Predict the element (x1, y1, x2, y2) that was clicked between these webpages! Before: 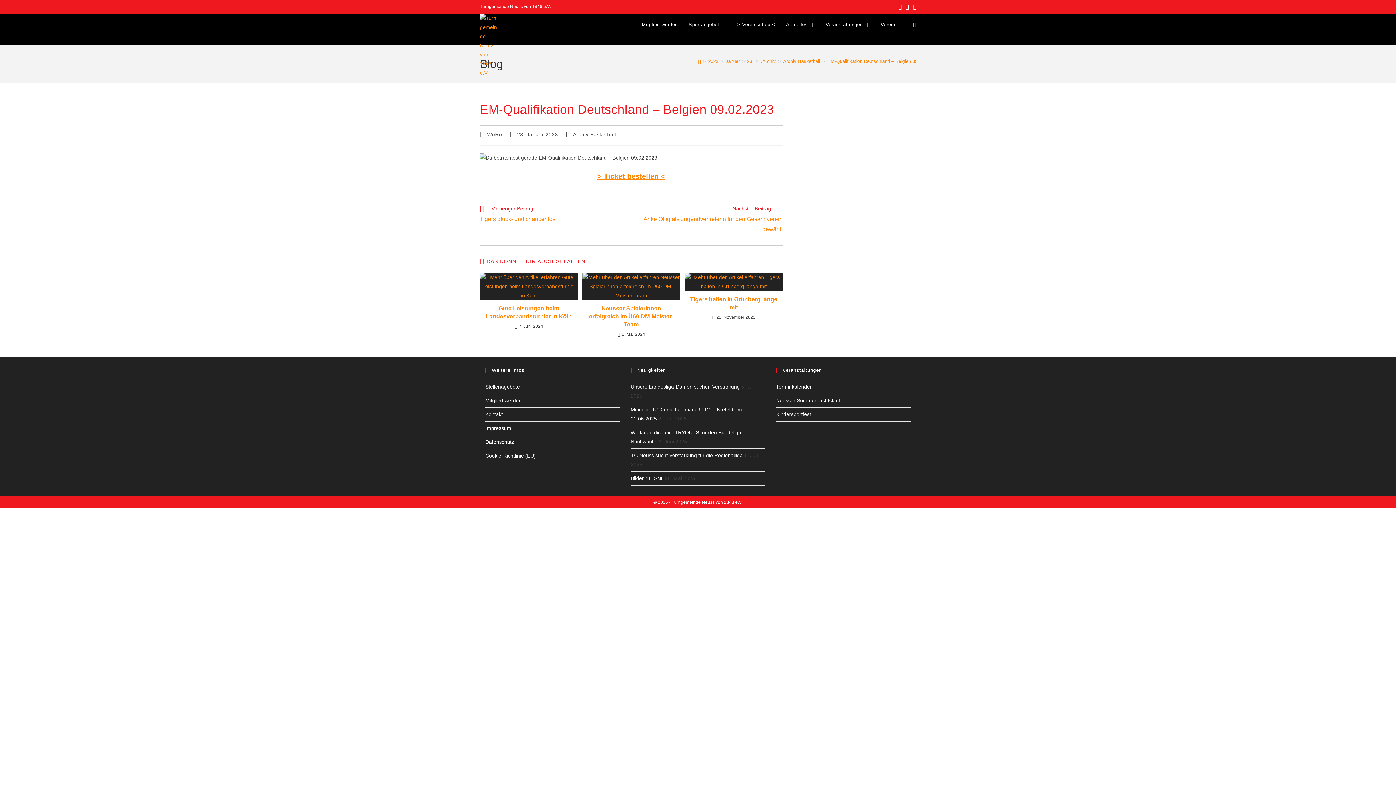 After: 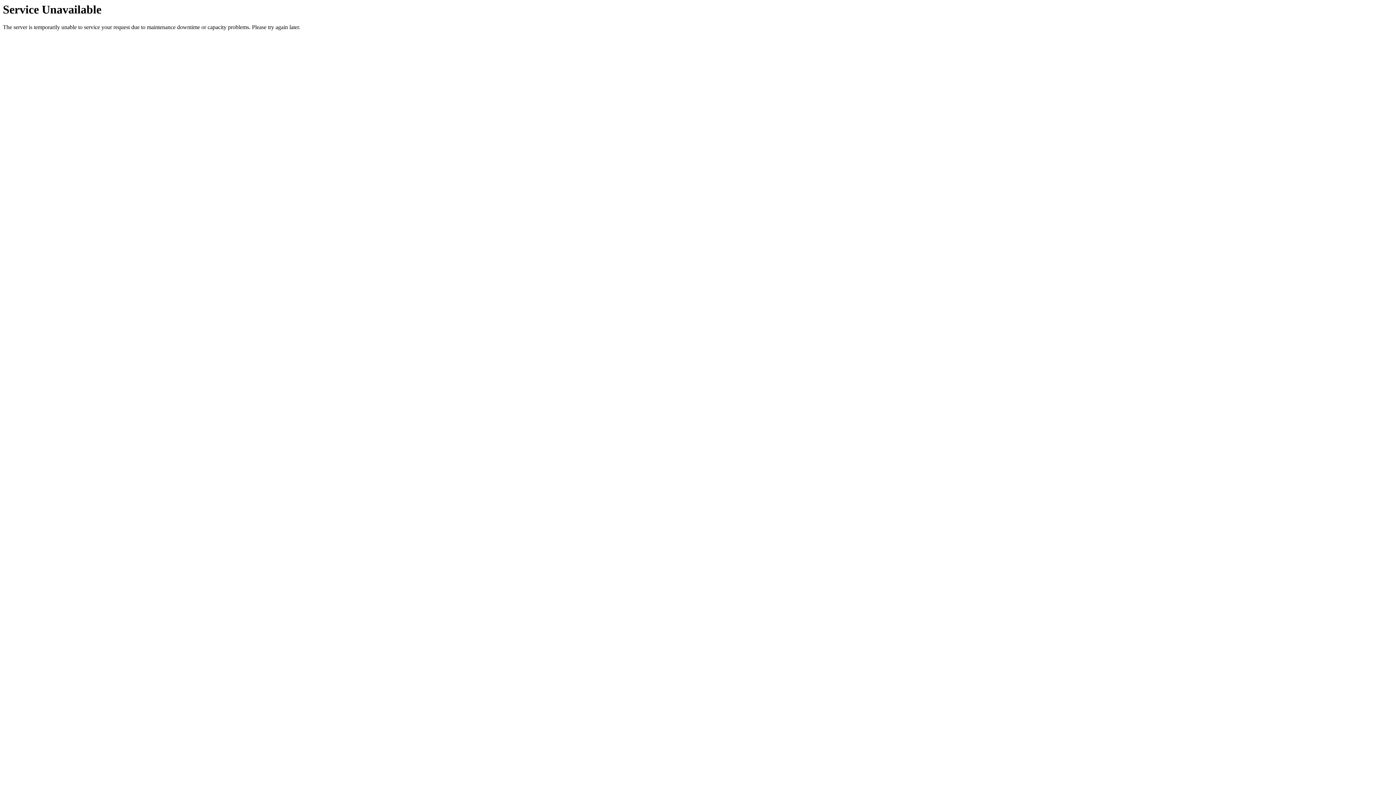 Action: label: Kindersportfest bbox: (776, 411, 811, 417)